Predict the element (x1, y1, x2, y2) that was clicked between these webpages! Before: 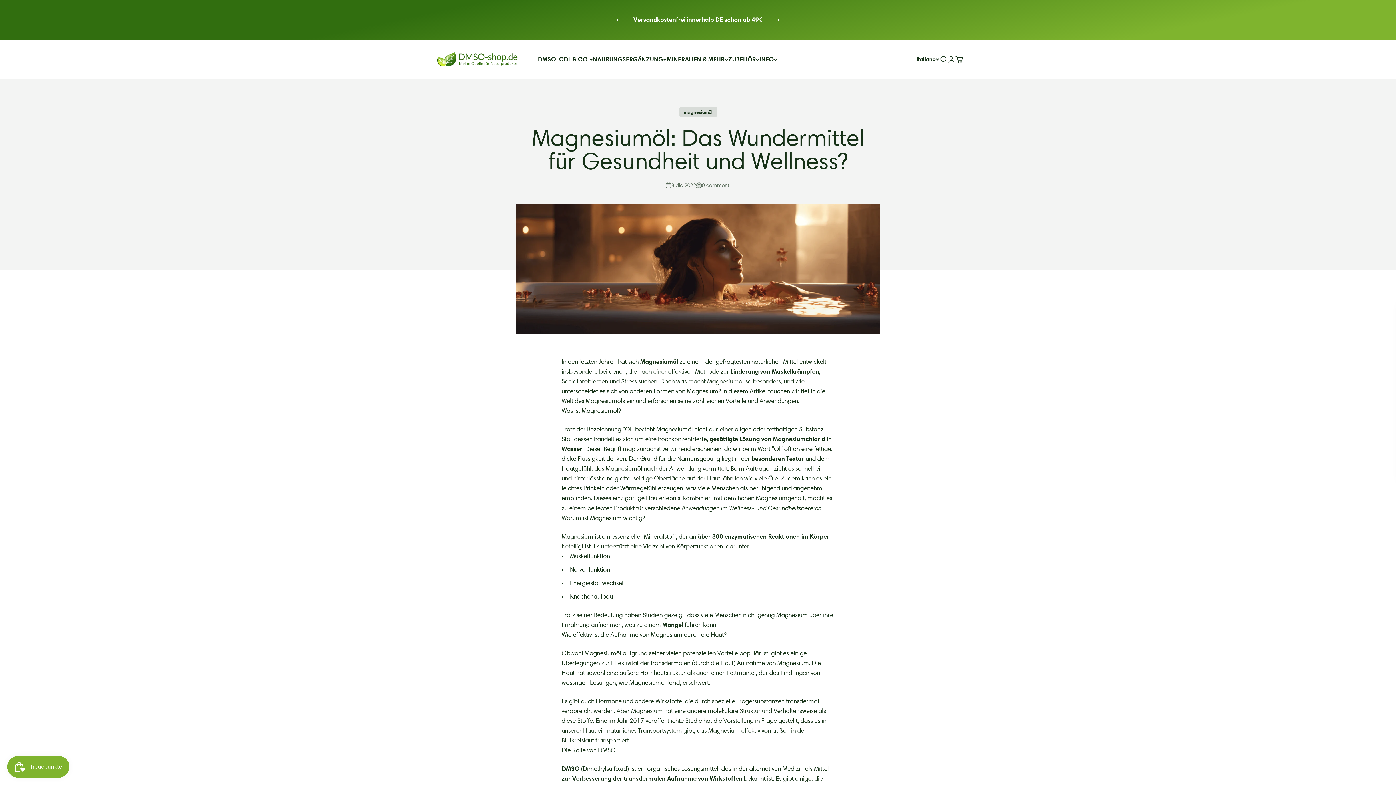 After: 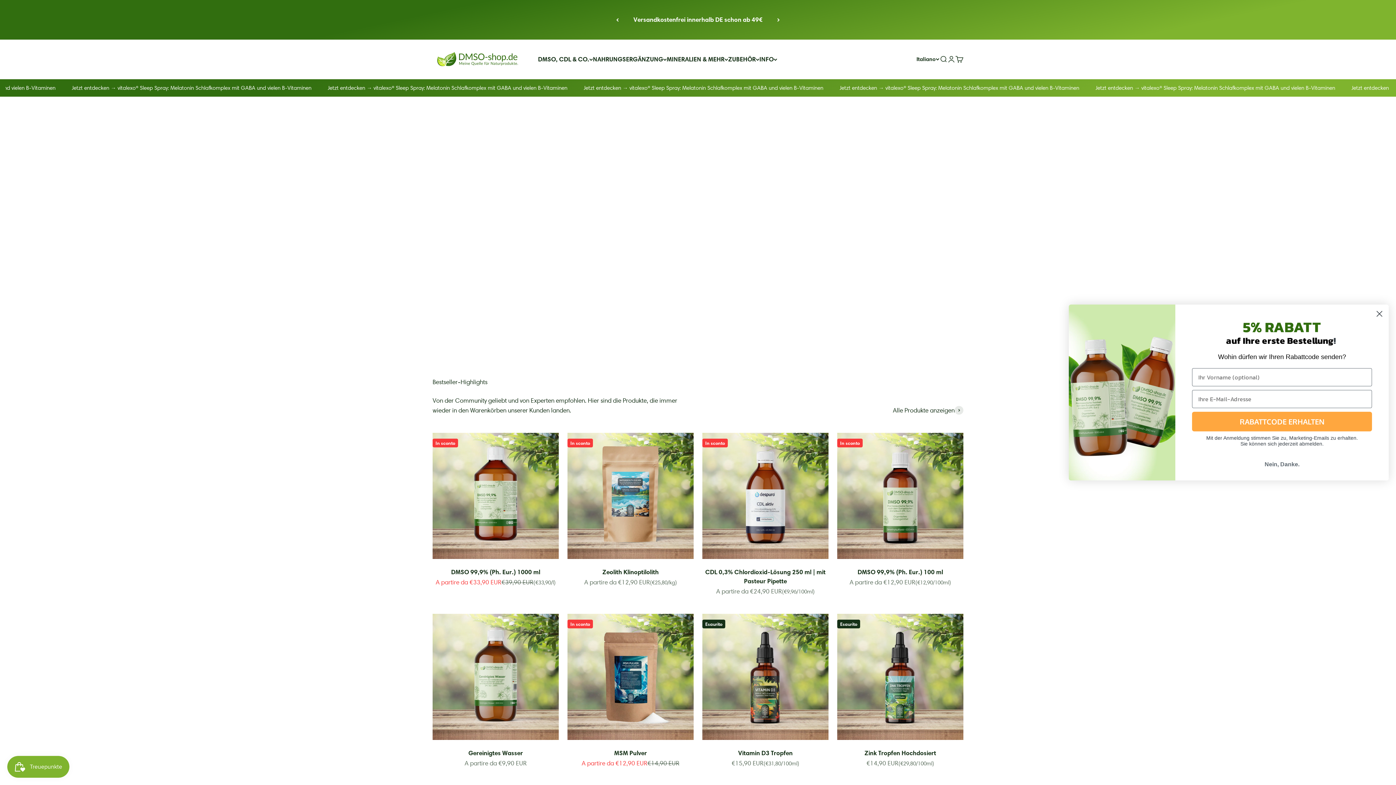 Action: bbox: (432, 48, 523, 70) label: dmsoshop.de